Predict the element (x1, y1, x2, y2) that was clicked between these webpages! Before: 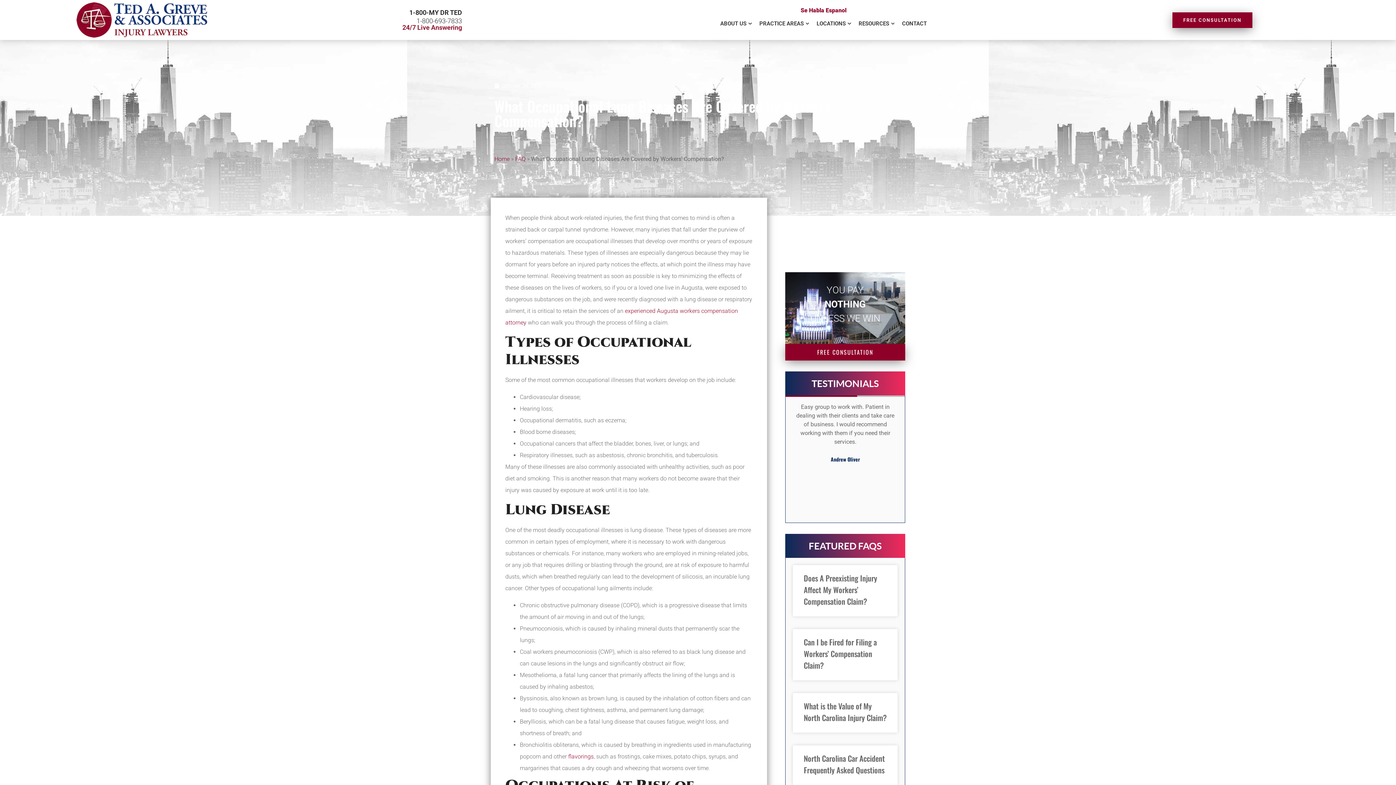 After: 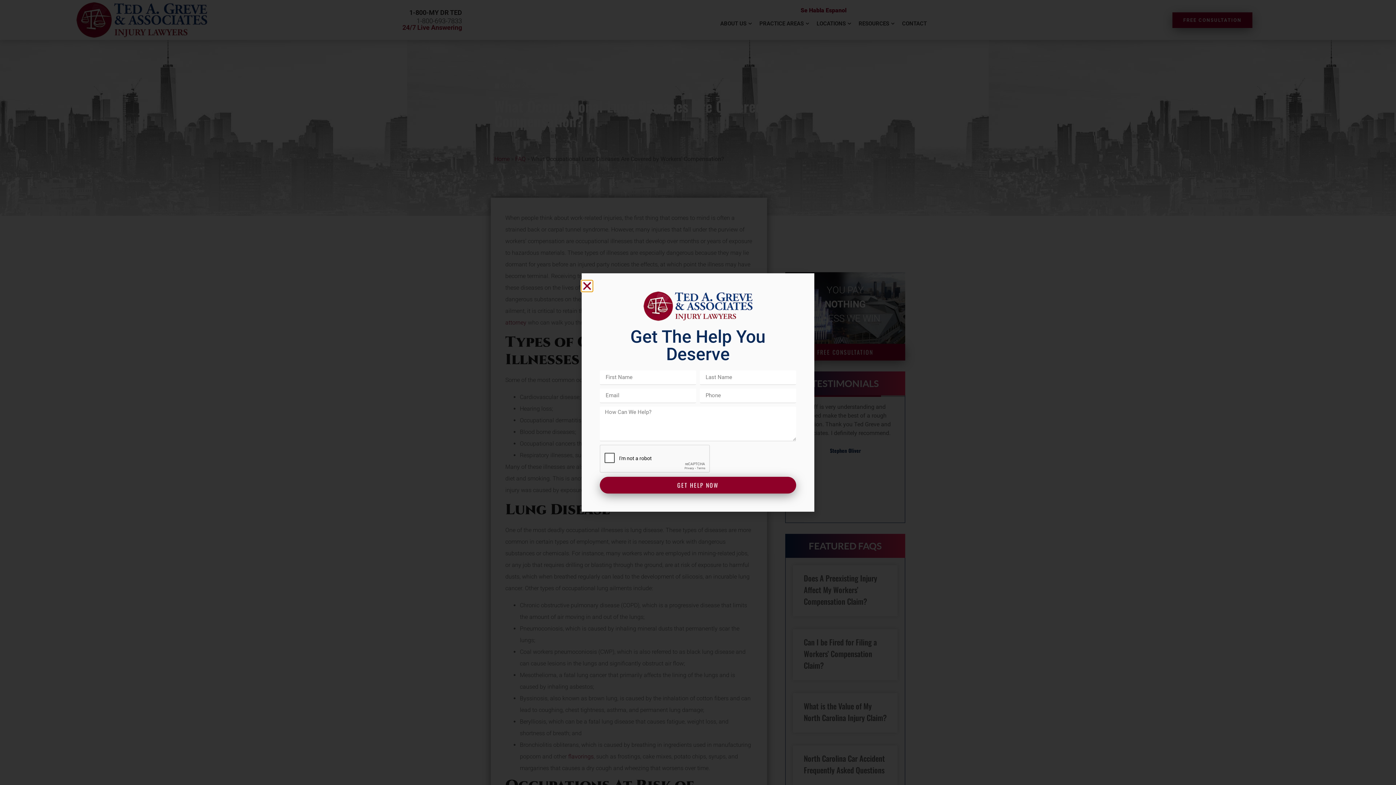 Action: bbox: (1172, 12, 1252, 27) label: FREE CONSULTATION